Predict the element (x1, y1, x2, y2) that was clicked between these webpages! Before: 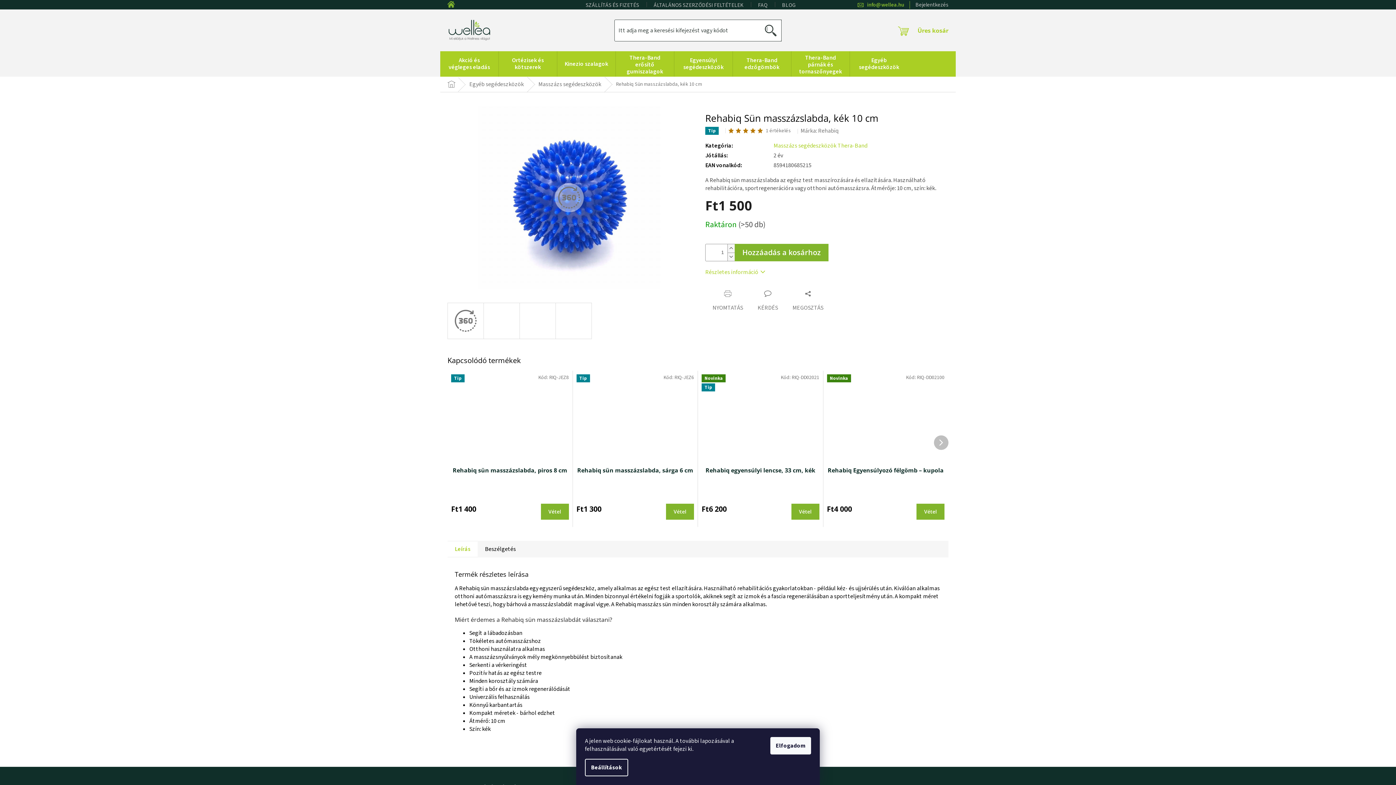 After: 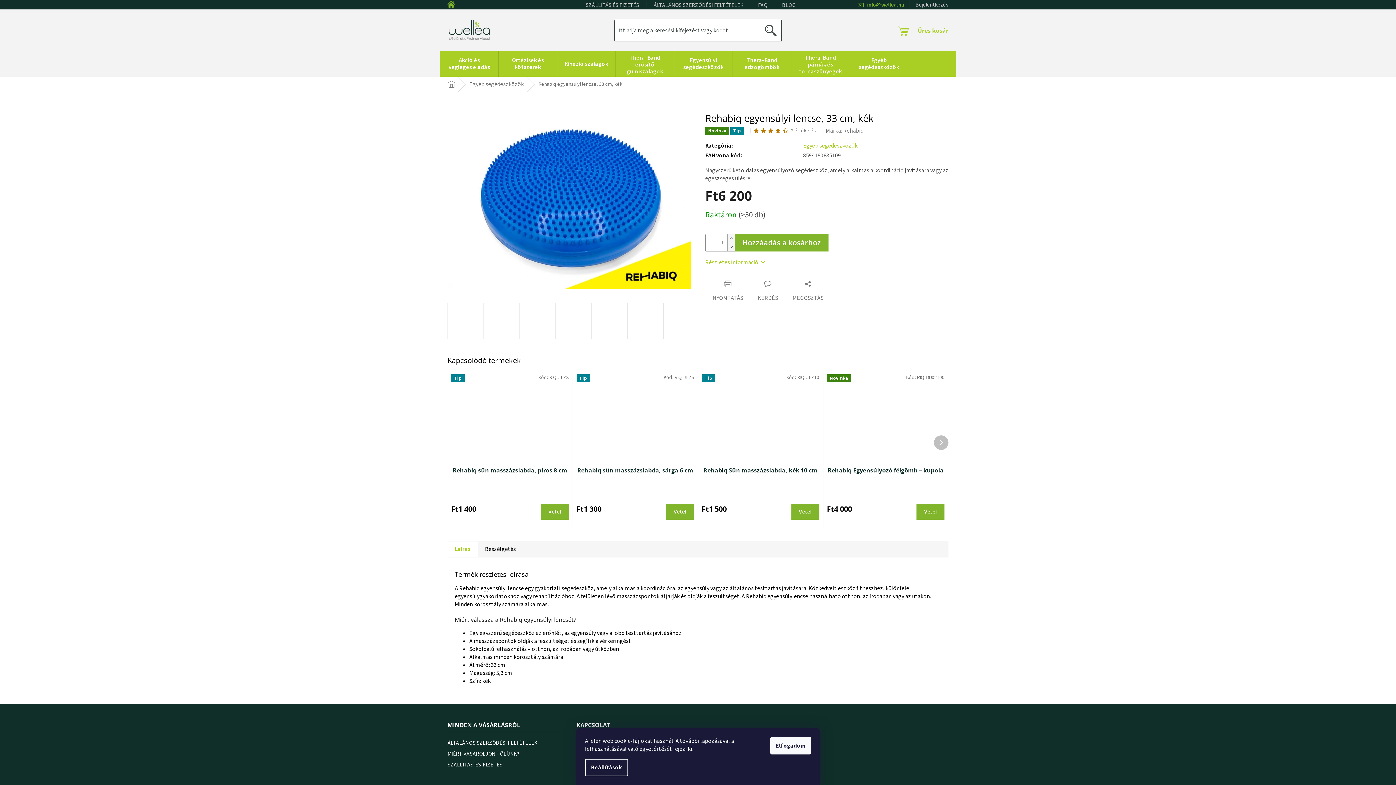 Action: label: Novinka
Tip bbox: (701, 374, 819, 462)